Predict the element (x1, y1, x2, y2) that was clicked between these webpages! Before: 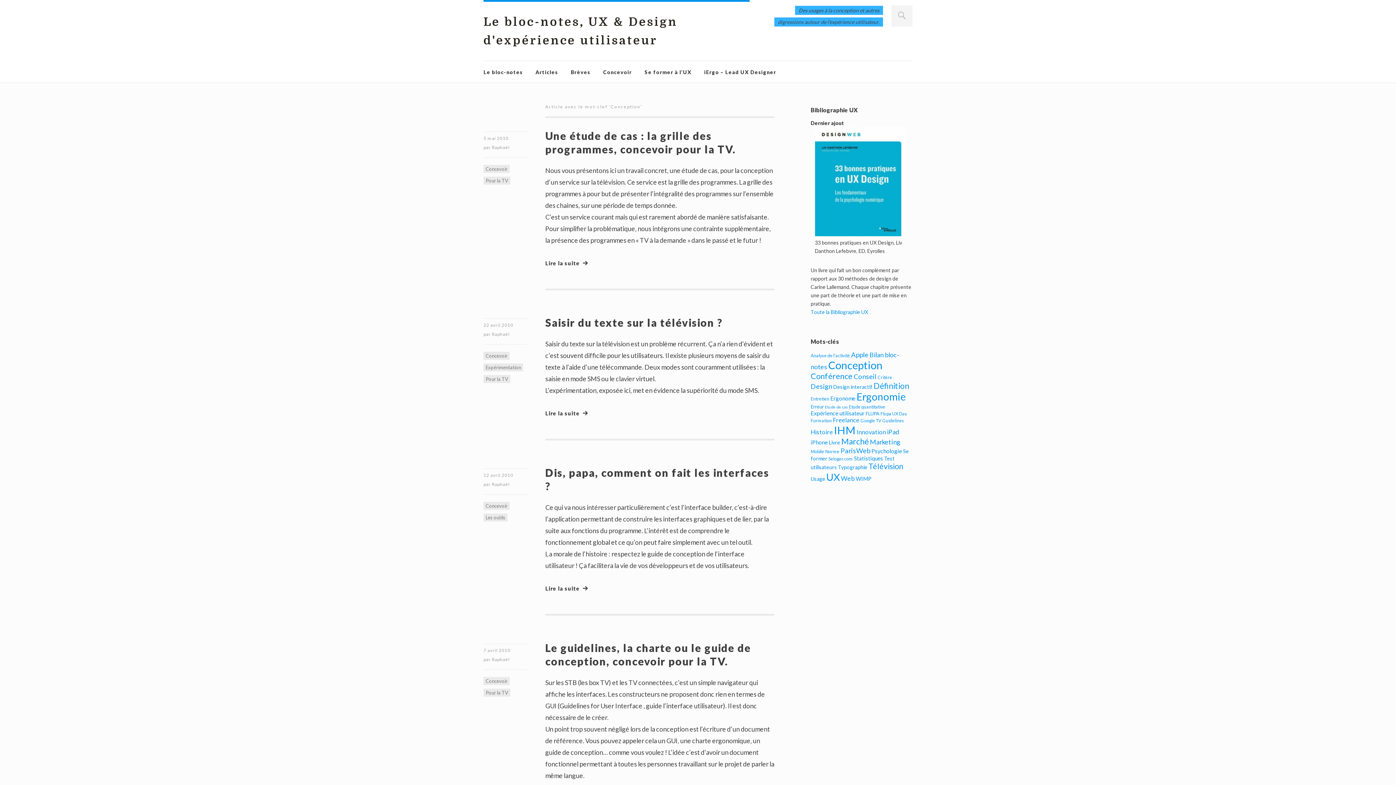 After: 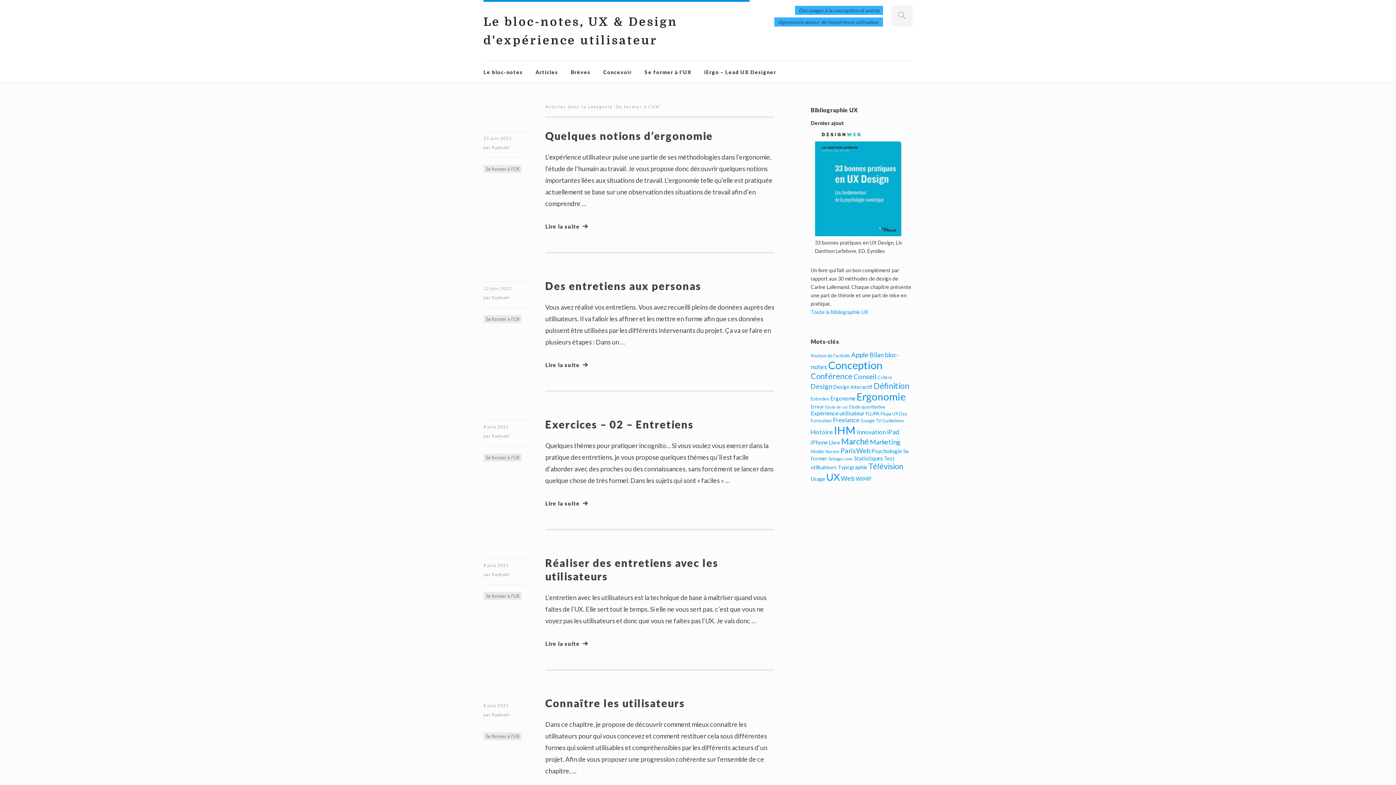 Action: label: Se former à l’UX bbox: (644, 69, 691, 75)